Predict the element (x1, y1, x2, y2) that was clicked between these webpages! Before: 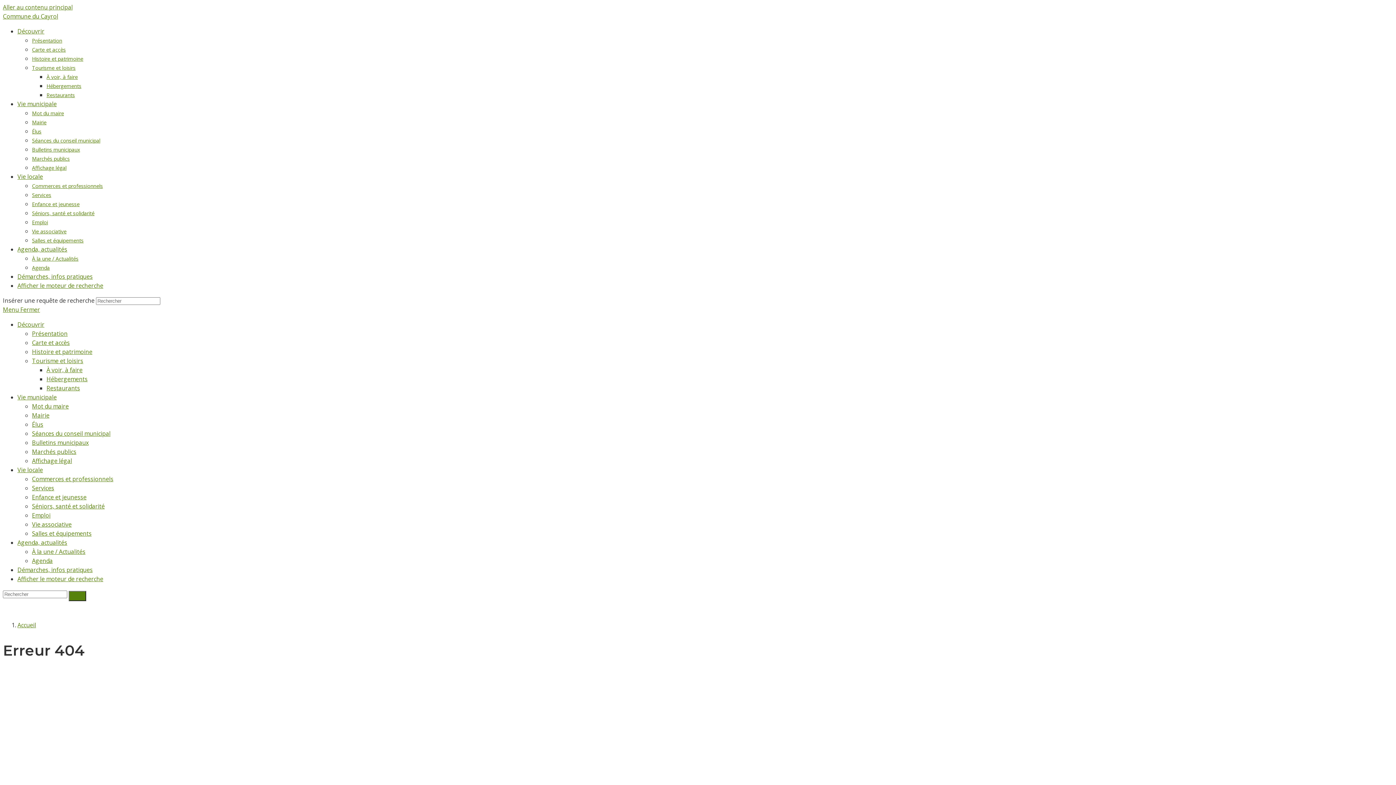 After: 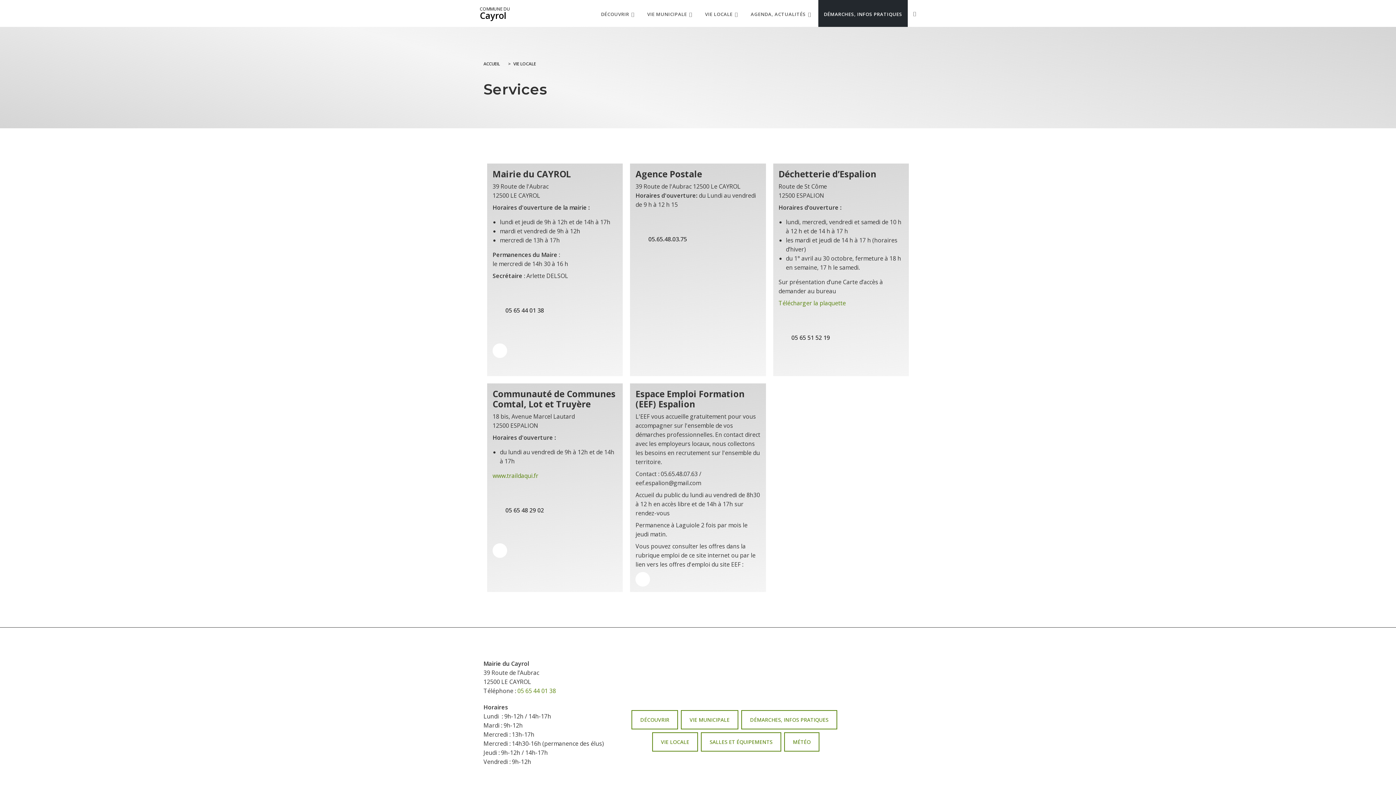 Action: bbox: (32, 484, 54, 492) label: Services